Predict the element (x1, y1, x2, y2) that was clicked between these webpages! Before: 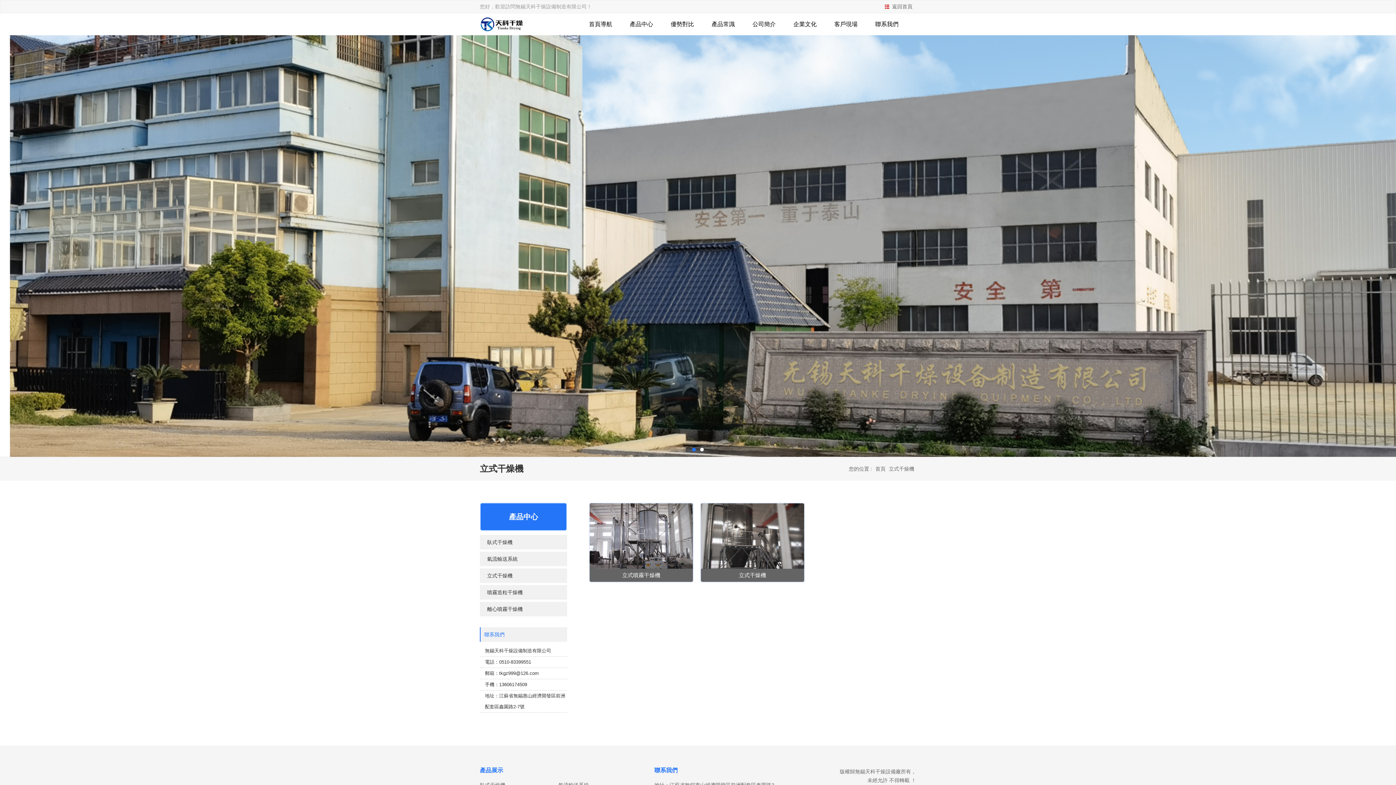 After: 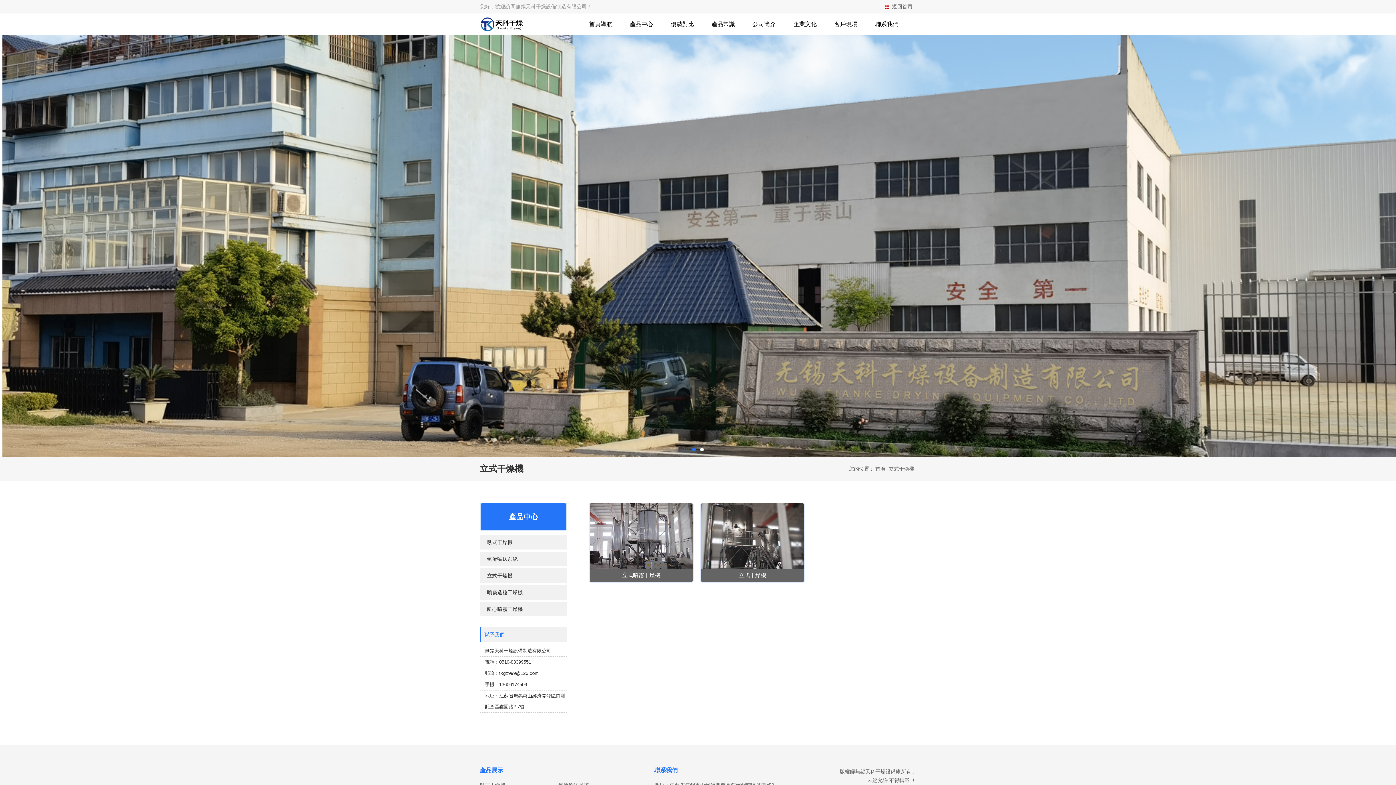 Action: label: 立式干燥機 bbox: (889, 466, 914, 472)